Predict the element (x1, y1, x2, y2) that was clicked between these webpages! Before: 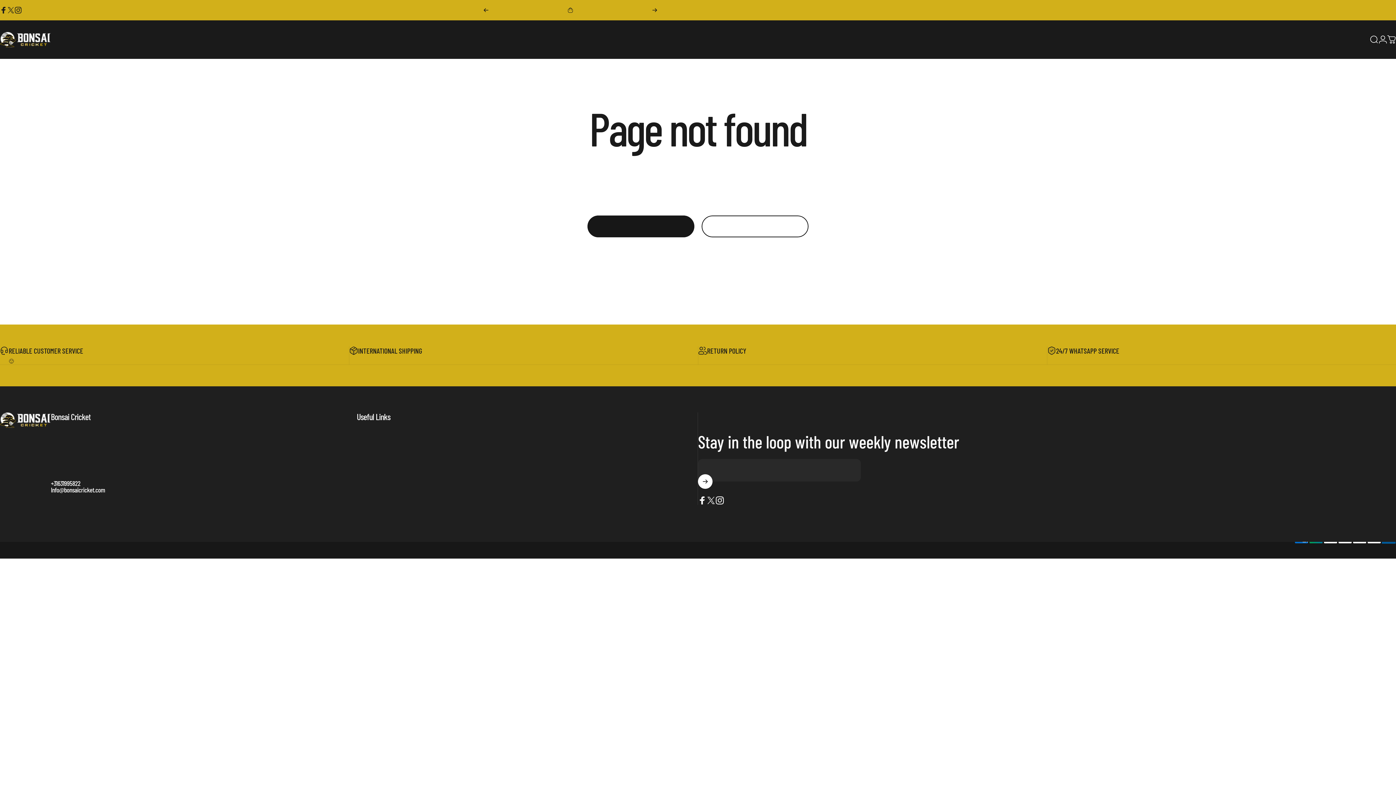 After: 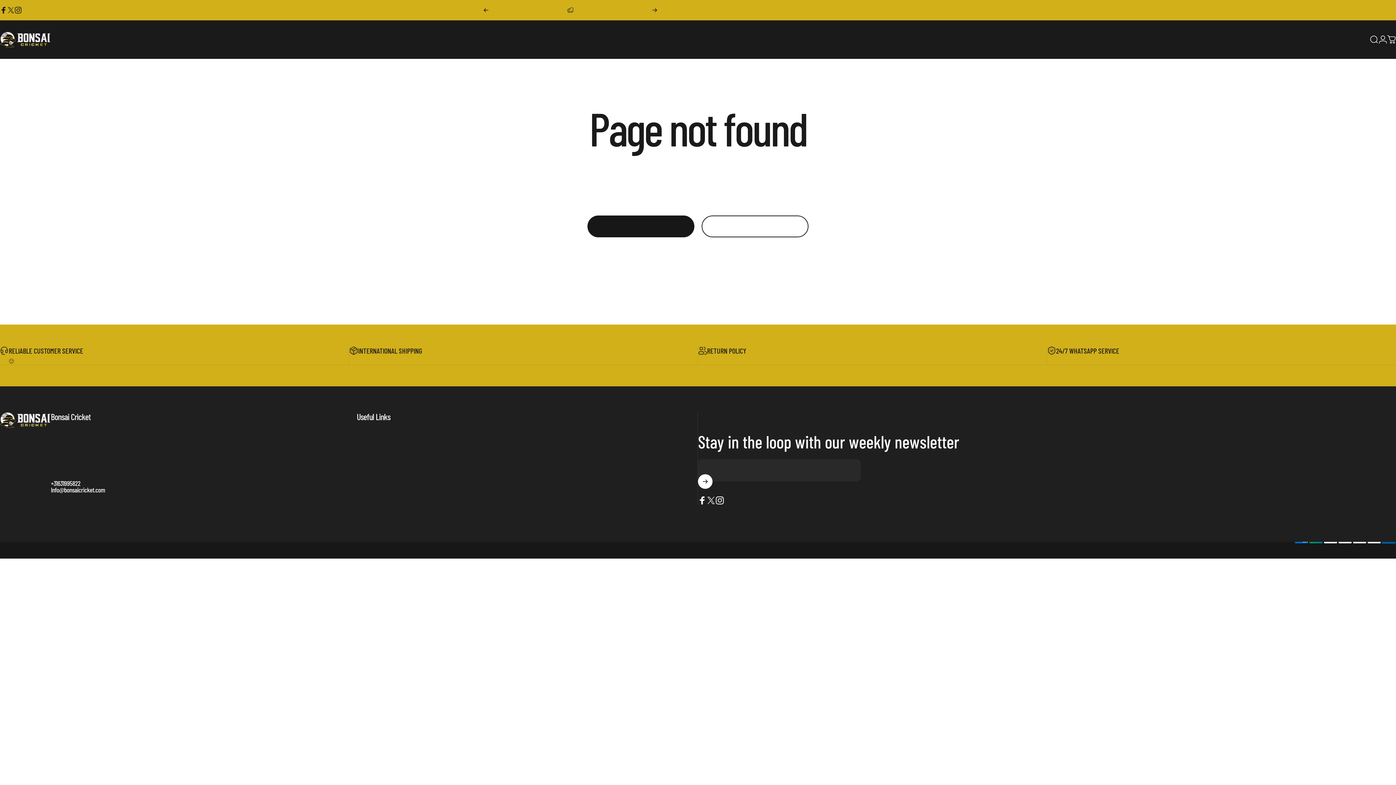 Action: bbox: (652, 0, 657, 20) label: Next